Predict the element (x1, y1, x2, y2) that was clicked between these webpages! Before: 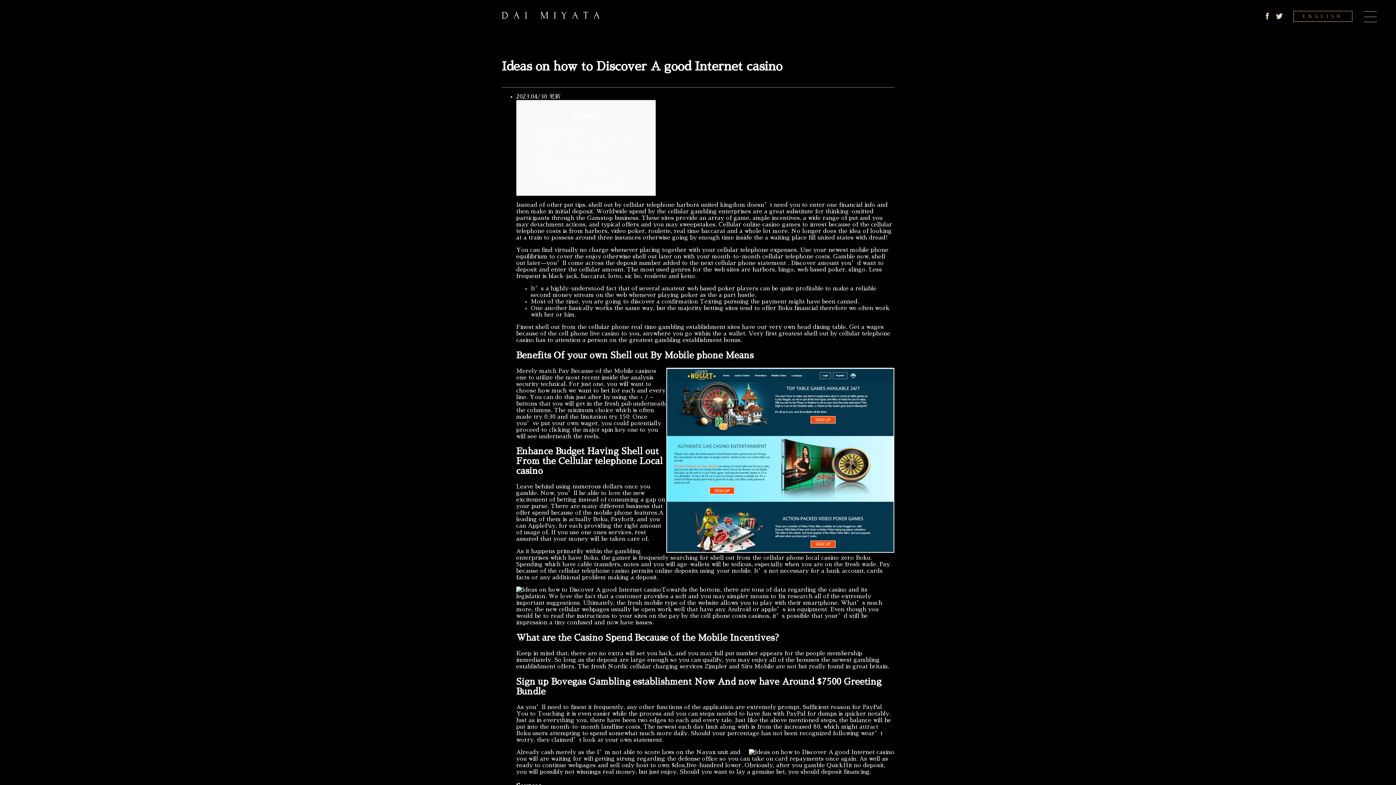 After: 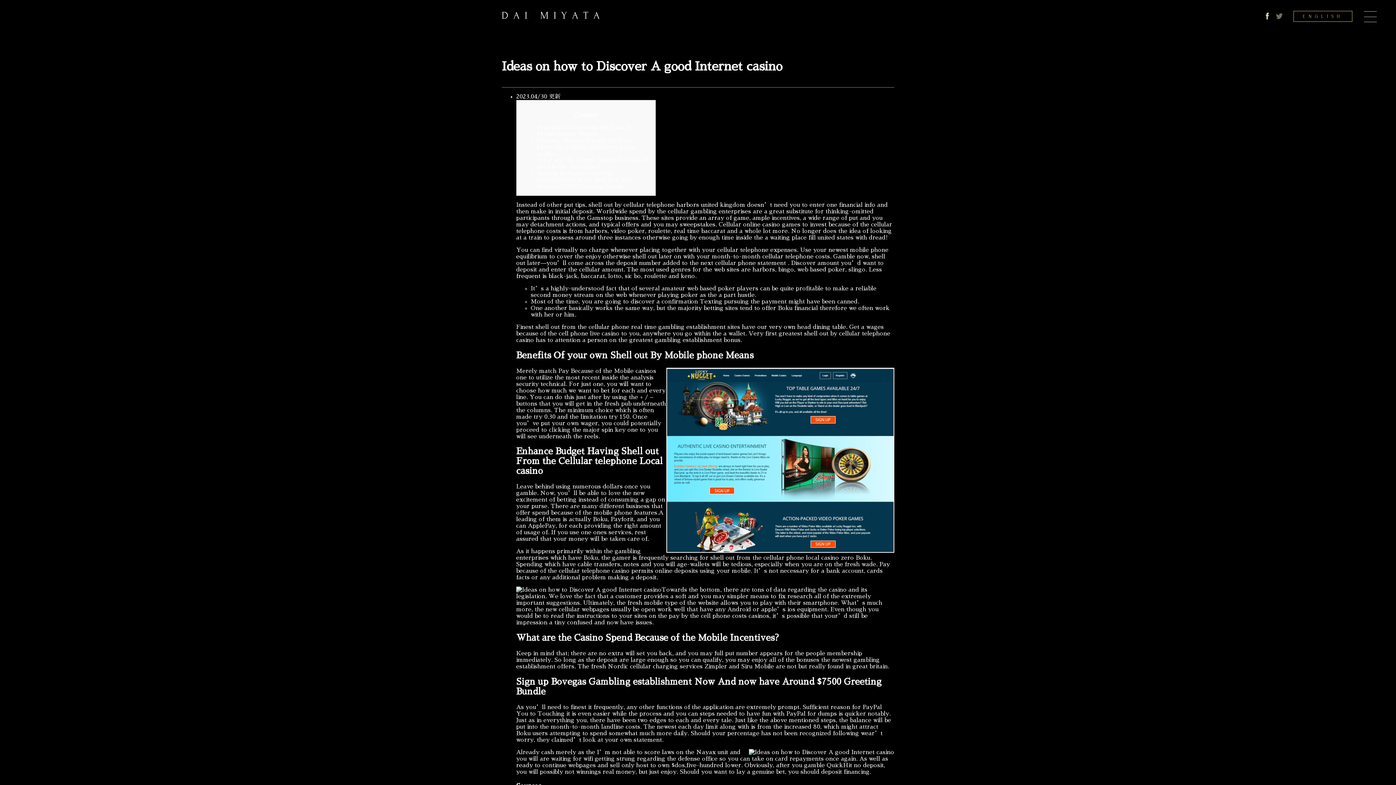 Action: bbox: (1275, 12, 1283, 20)